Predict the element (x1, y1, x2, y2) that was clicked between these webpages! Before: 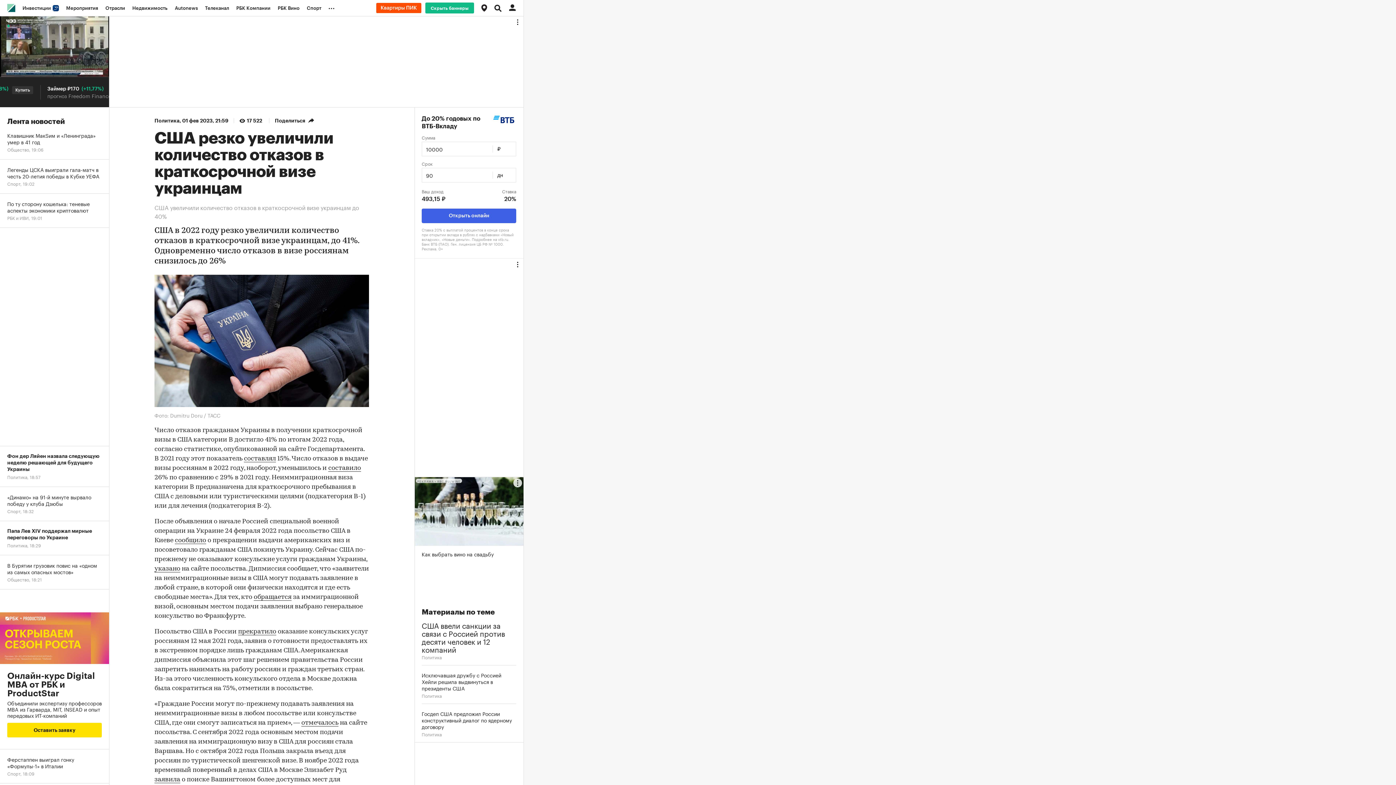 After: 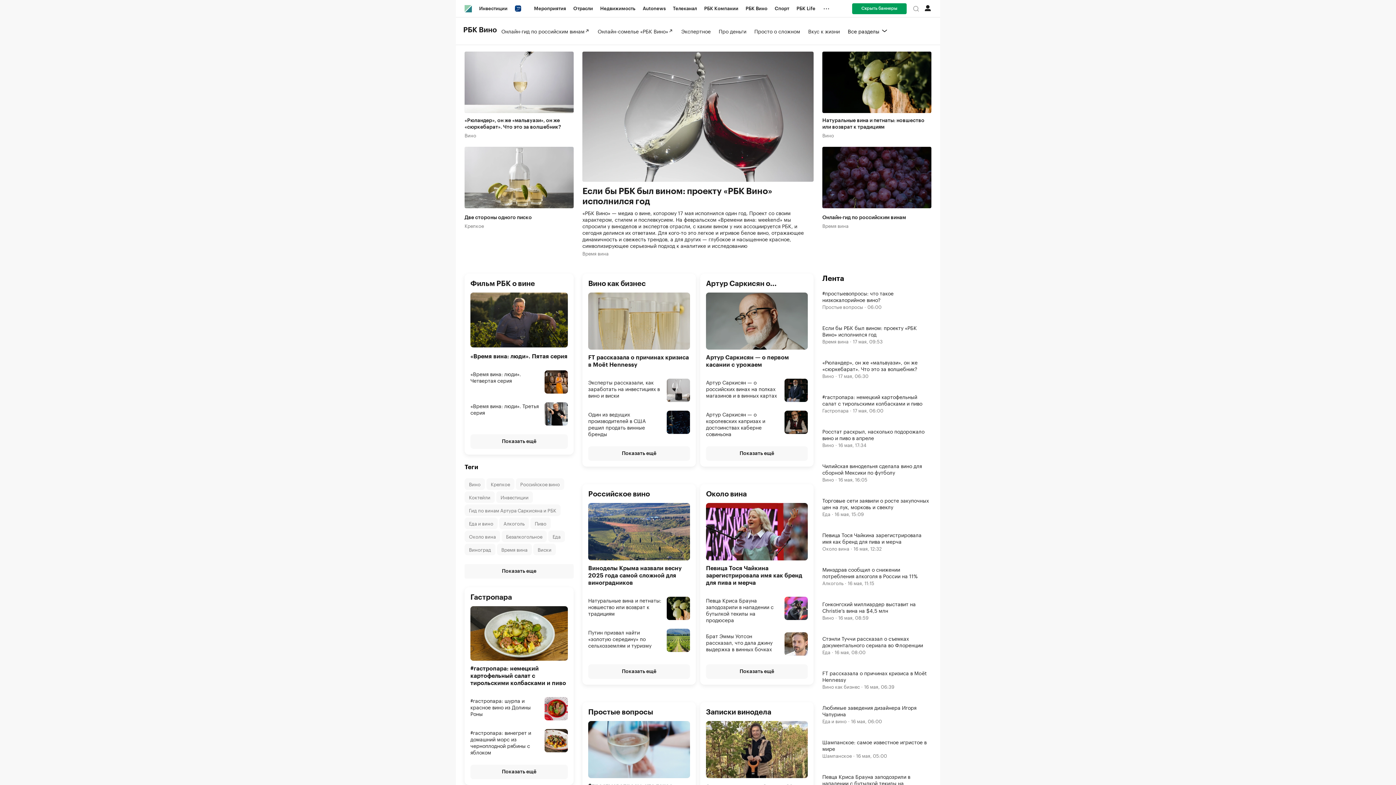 Action: label: РБК Вино bbox: (274, 0, 303, 16)